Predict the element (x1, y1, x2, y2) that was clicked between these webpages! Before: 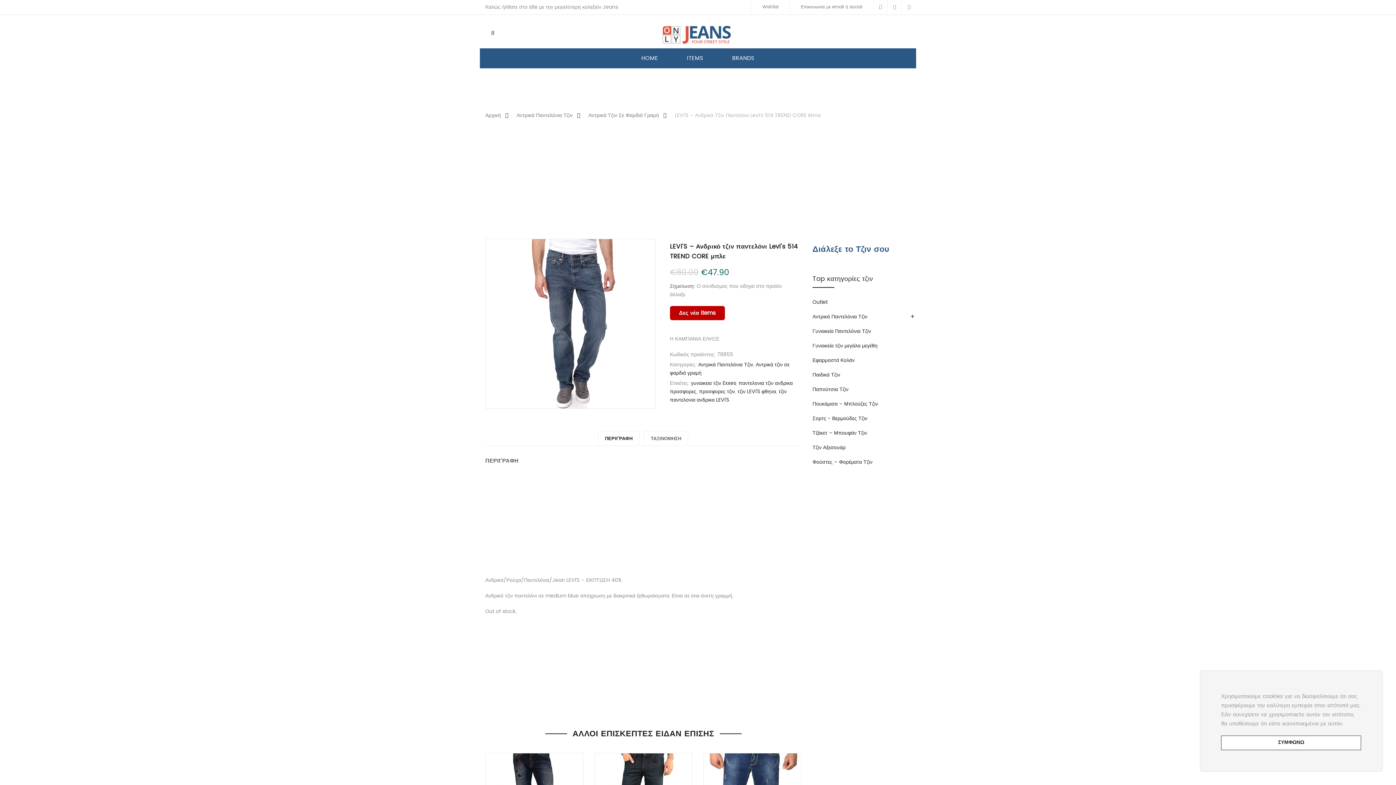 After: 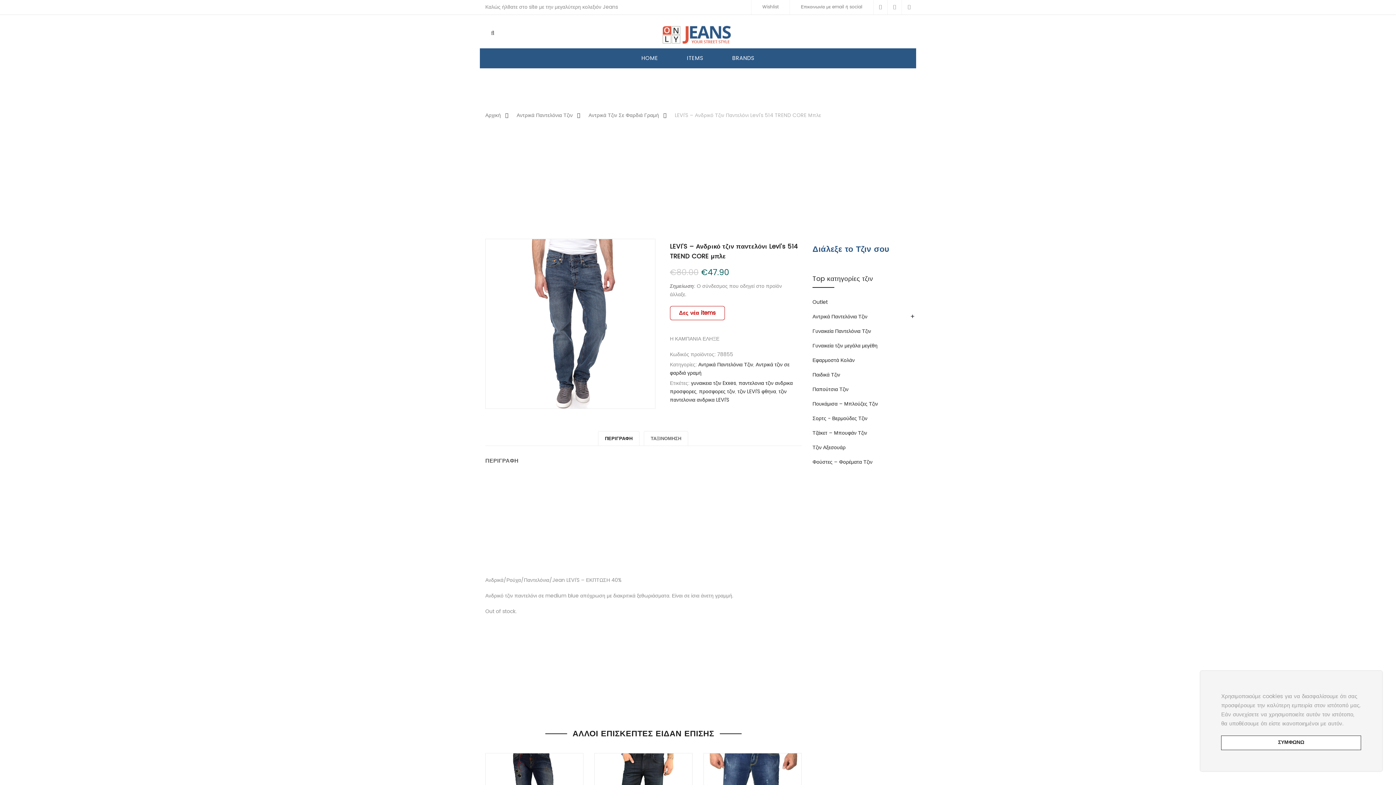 Action: bbox: (670, 306, 724, 320) label: Δες νέα items